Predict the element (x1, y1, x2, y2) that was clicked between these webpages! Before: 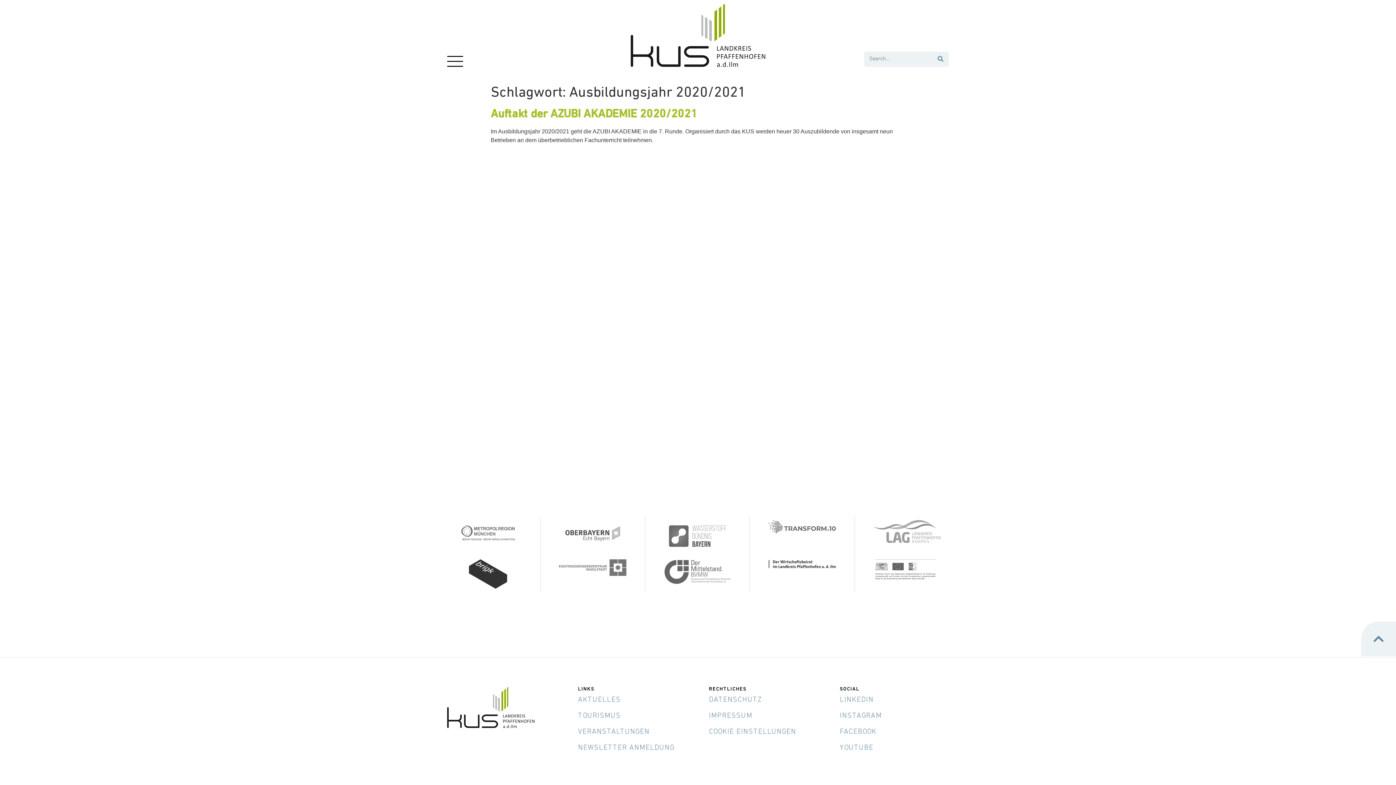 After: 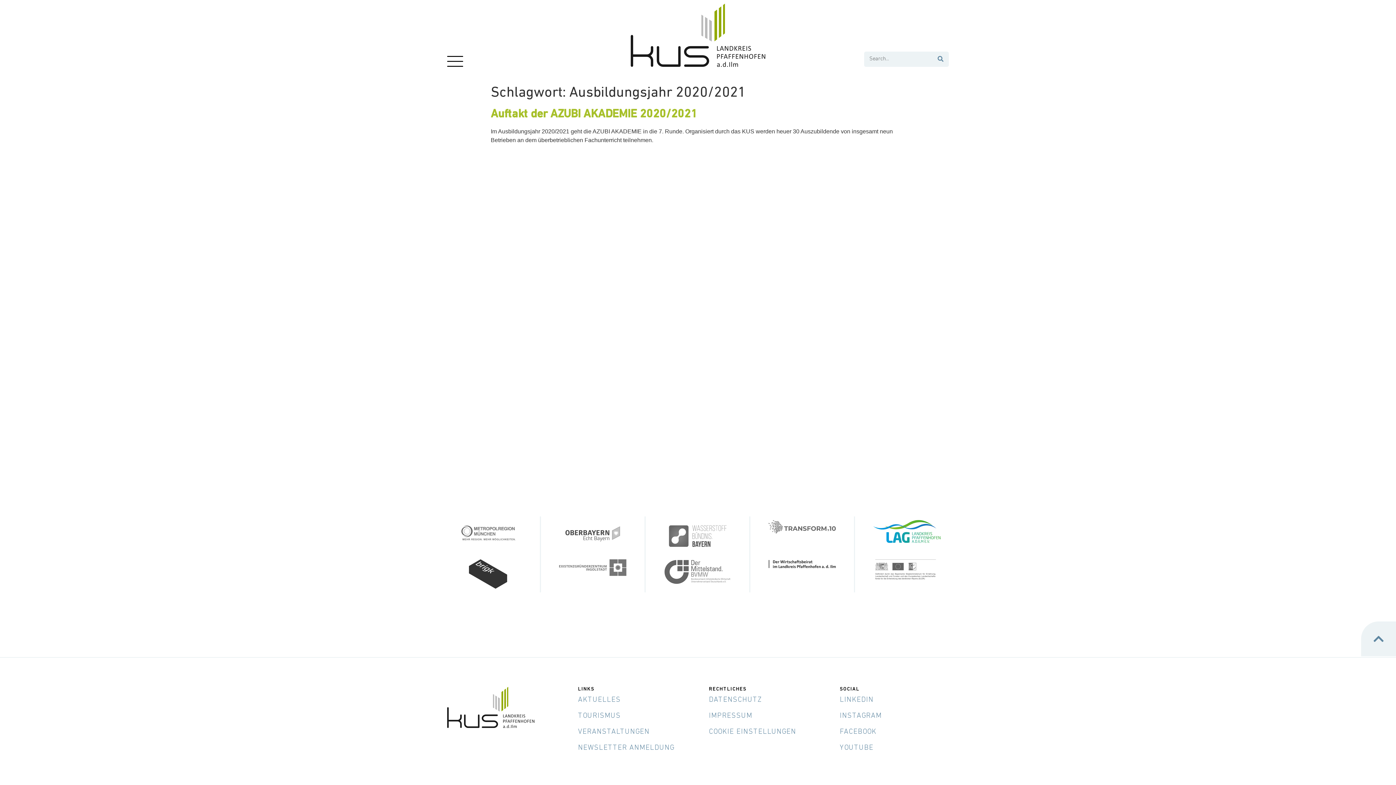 Action: bbox: (873, 520, 940, 543)